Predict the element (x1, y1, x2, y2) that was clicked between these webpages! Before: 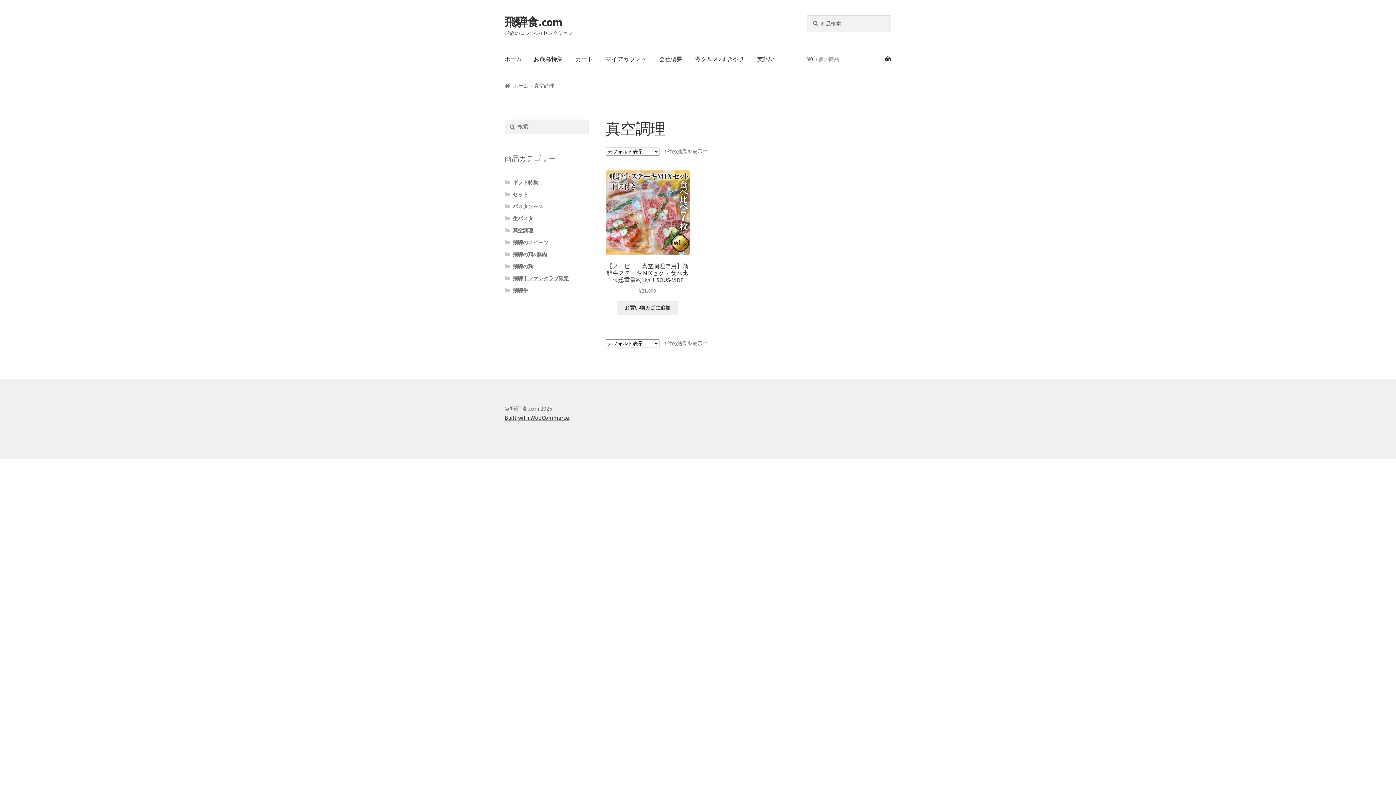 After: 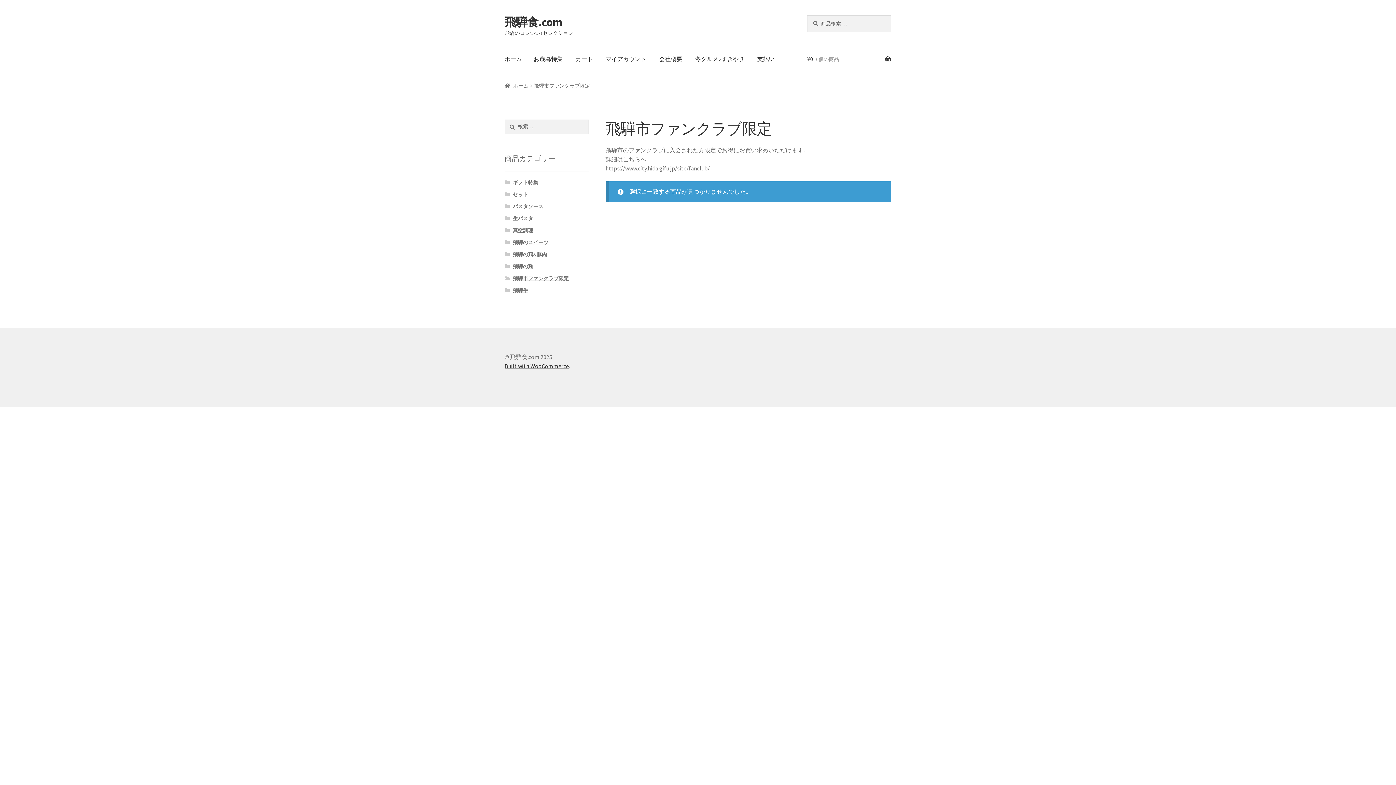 Action: label: 飛騨市ファンクラブ限定 bbox: (512, 275, 568, 281)